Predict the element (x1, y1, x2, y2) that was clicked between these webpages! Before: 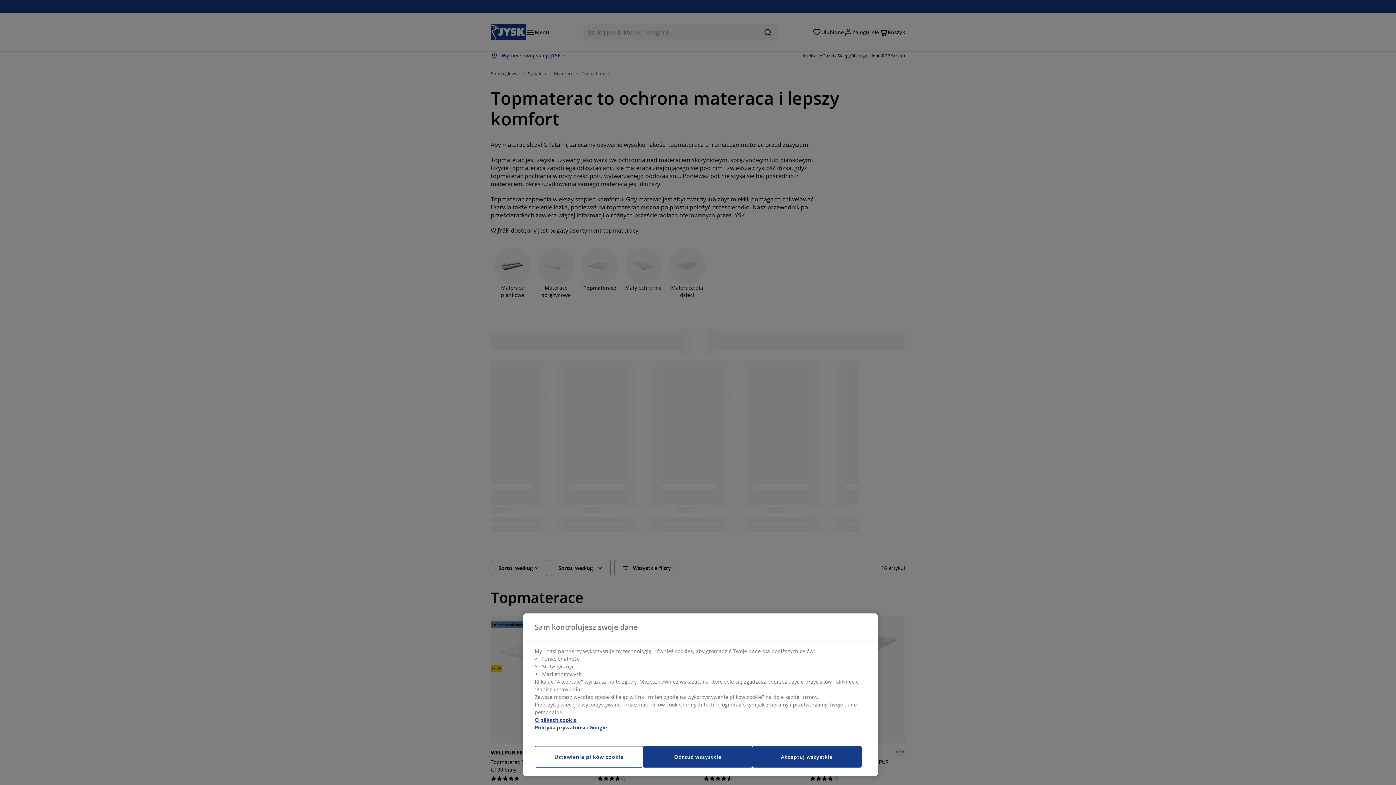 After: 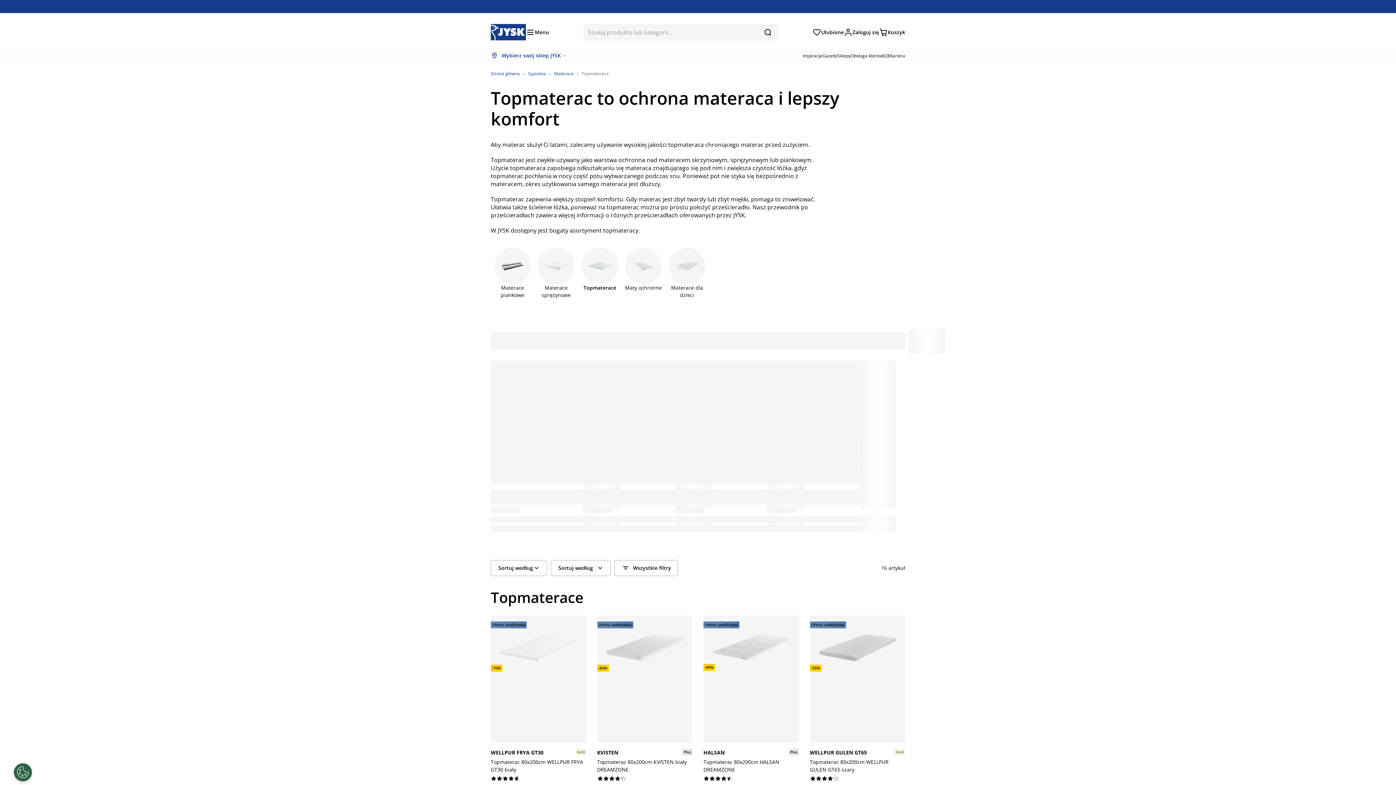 Action: bbox: (752, 746, 861, 768) label: Akceptuj wszystkie